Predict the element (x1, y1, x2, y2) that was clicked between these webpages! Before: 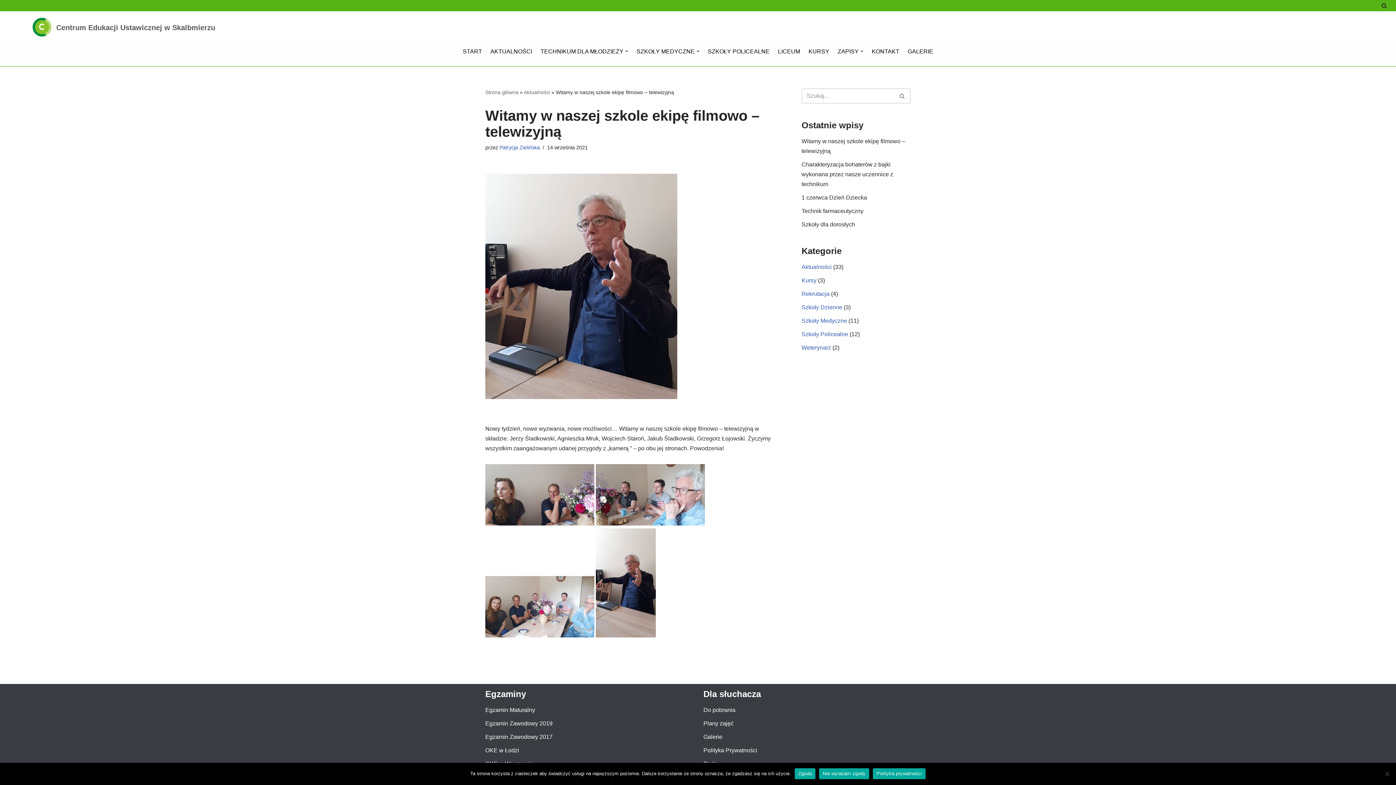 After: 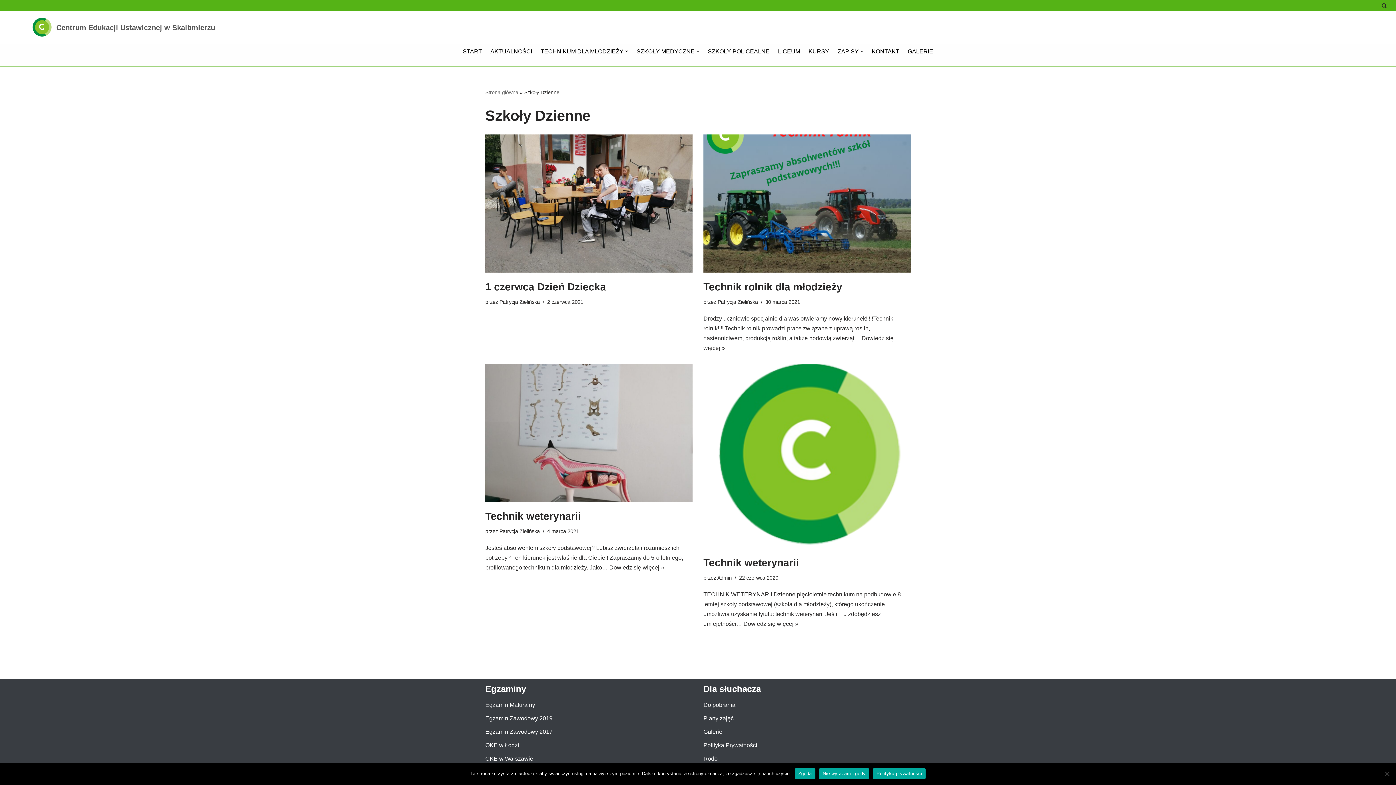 Action: bbox: (801, 304, 842, 310) label: Szkoły Dzienne